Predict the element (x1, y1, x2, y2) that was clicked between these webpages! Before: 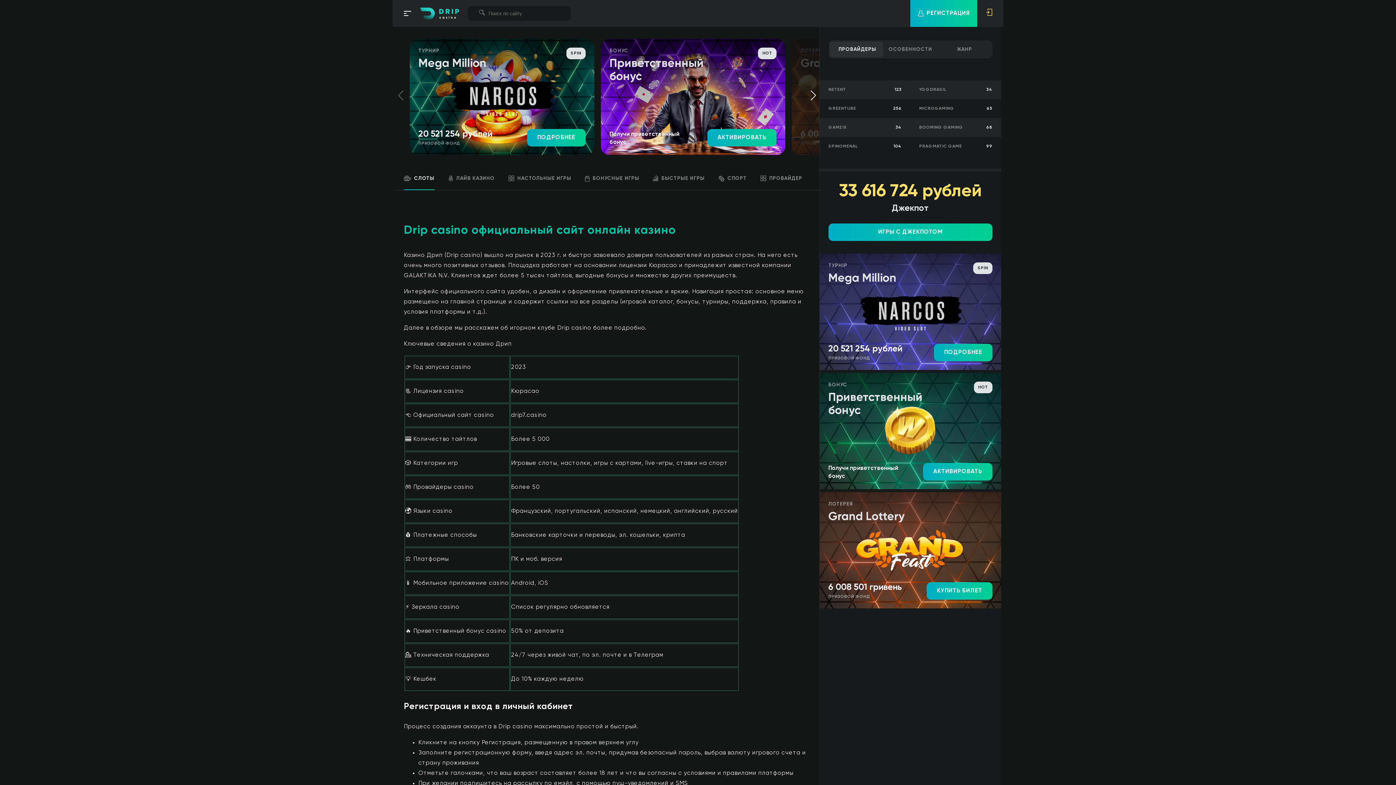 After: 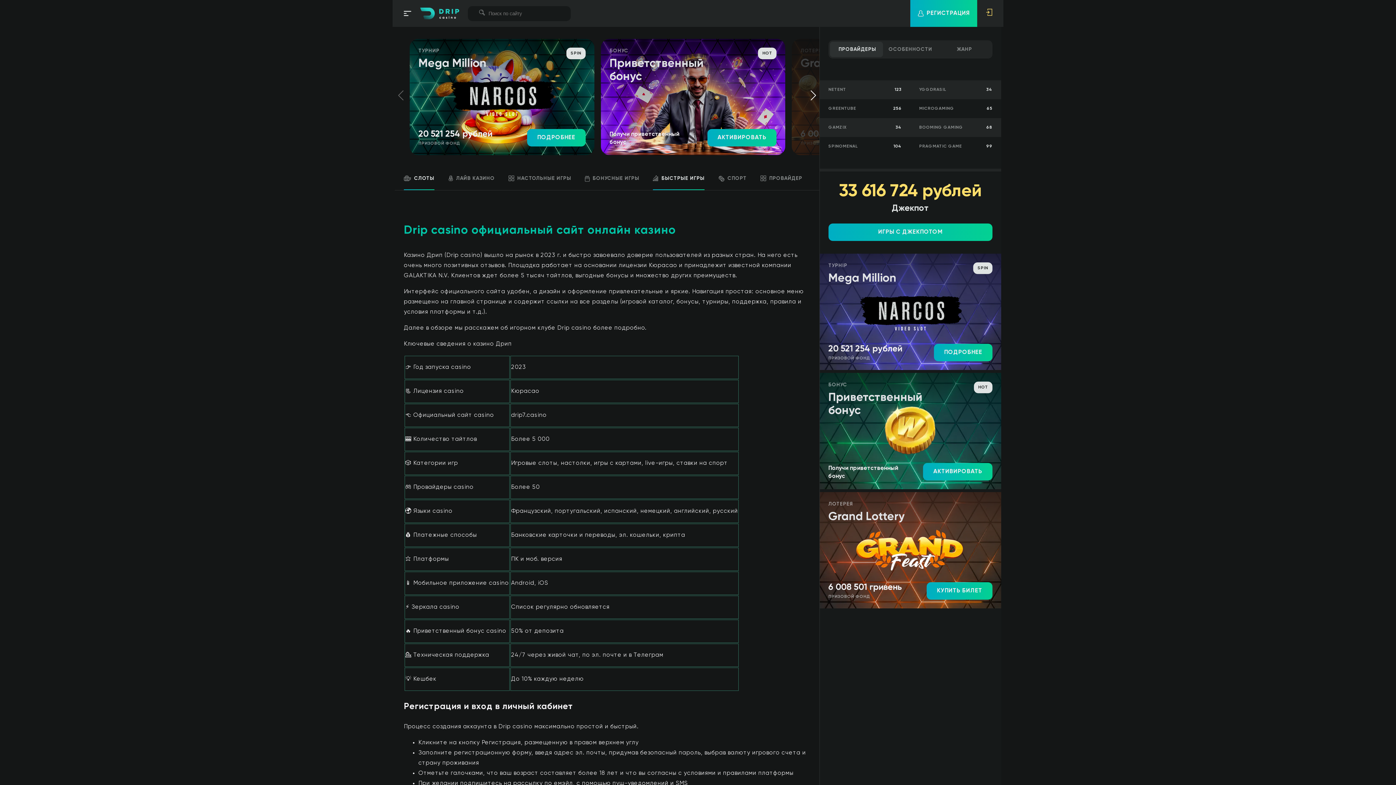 Action: bbox: (653, 166, 704, 190) label: БЫСТРЫЕ ИГРЫ